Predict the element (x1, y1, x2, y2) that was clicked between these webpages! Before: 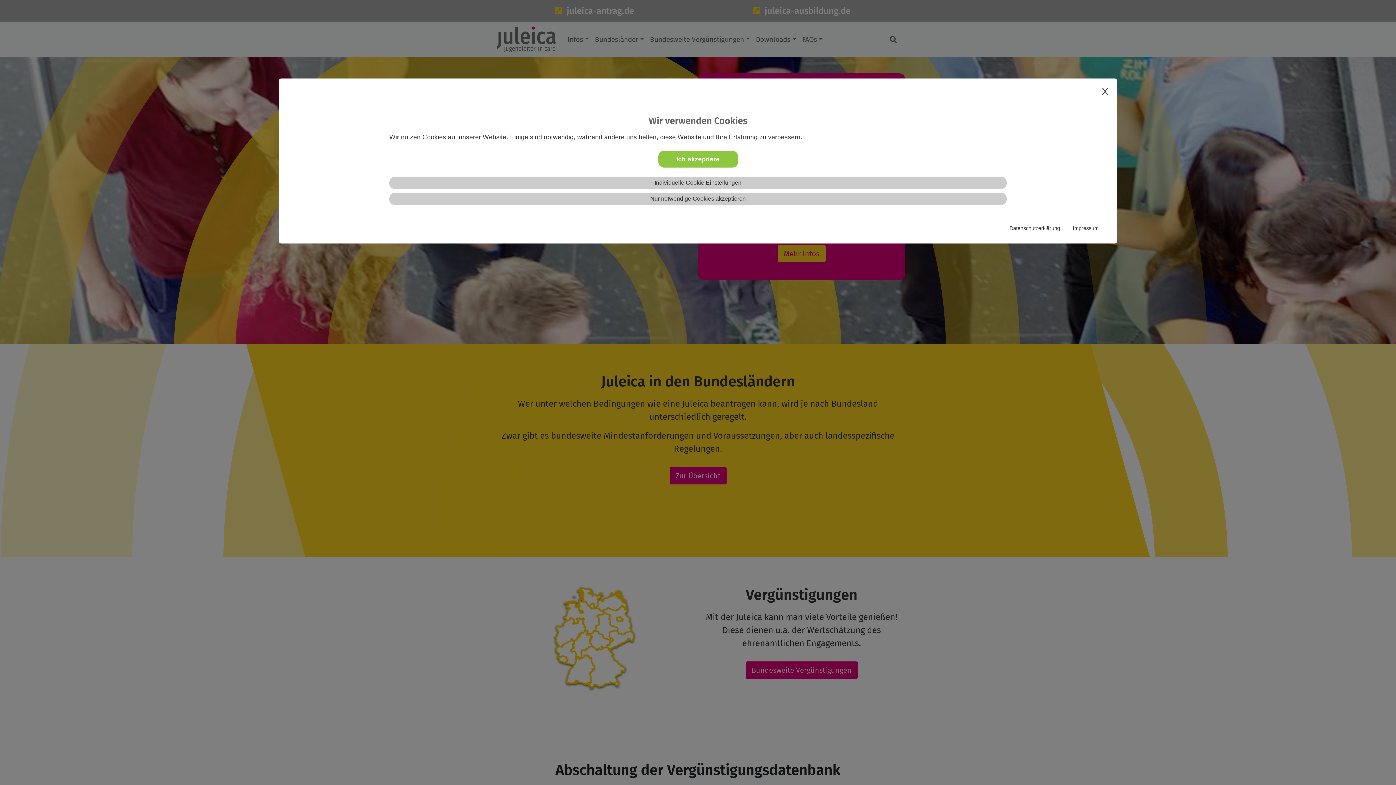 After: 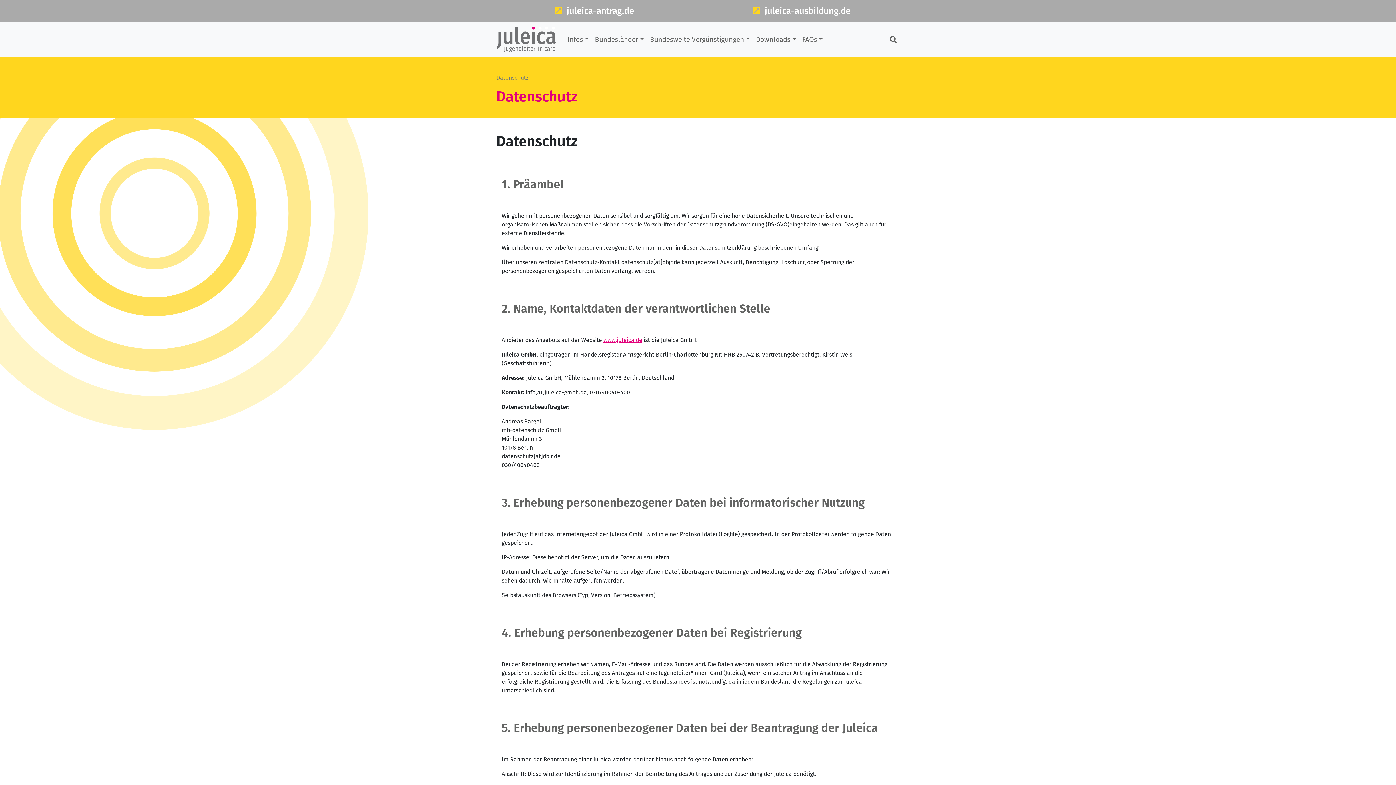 Action: label: Datenschutzerklärung bbox: (1009, 224, 1060, 232)